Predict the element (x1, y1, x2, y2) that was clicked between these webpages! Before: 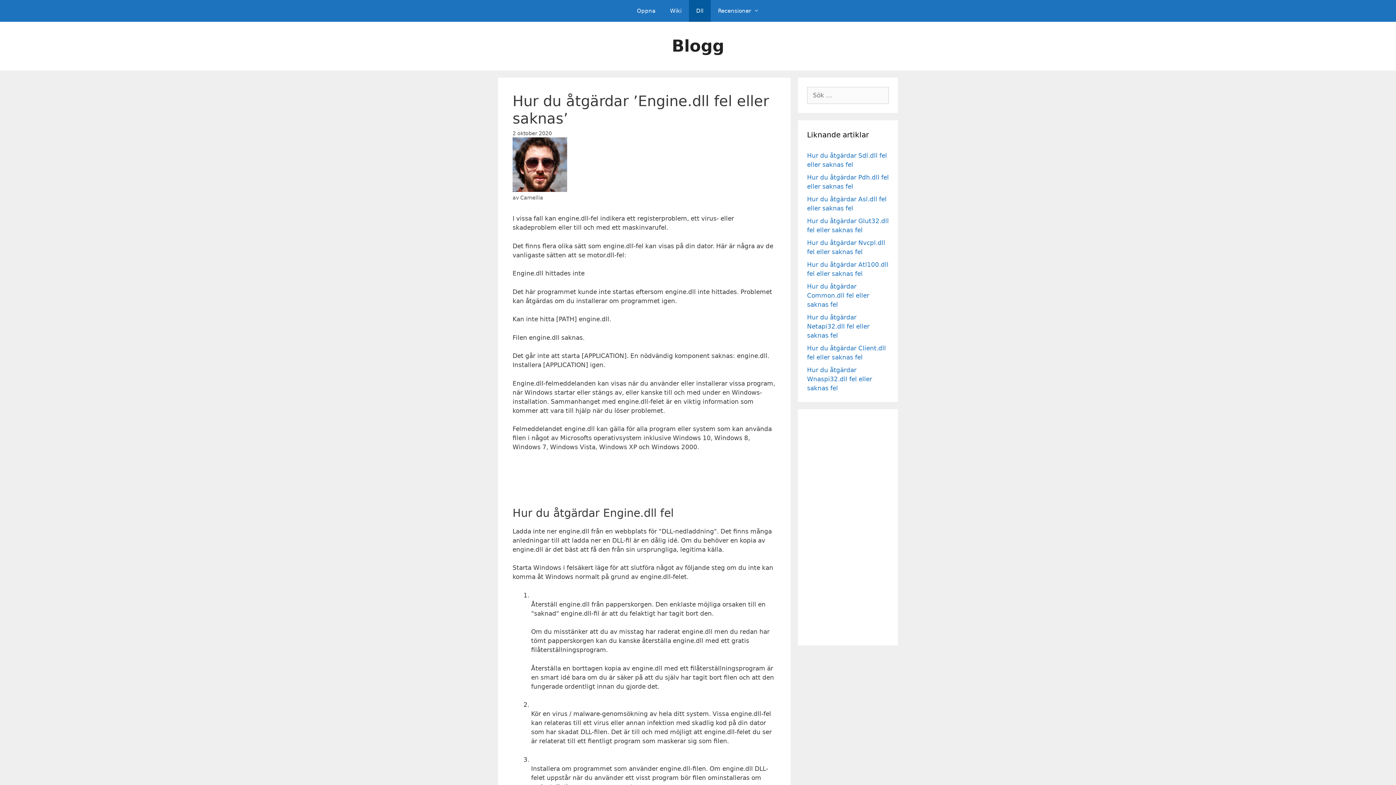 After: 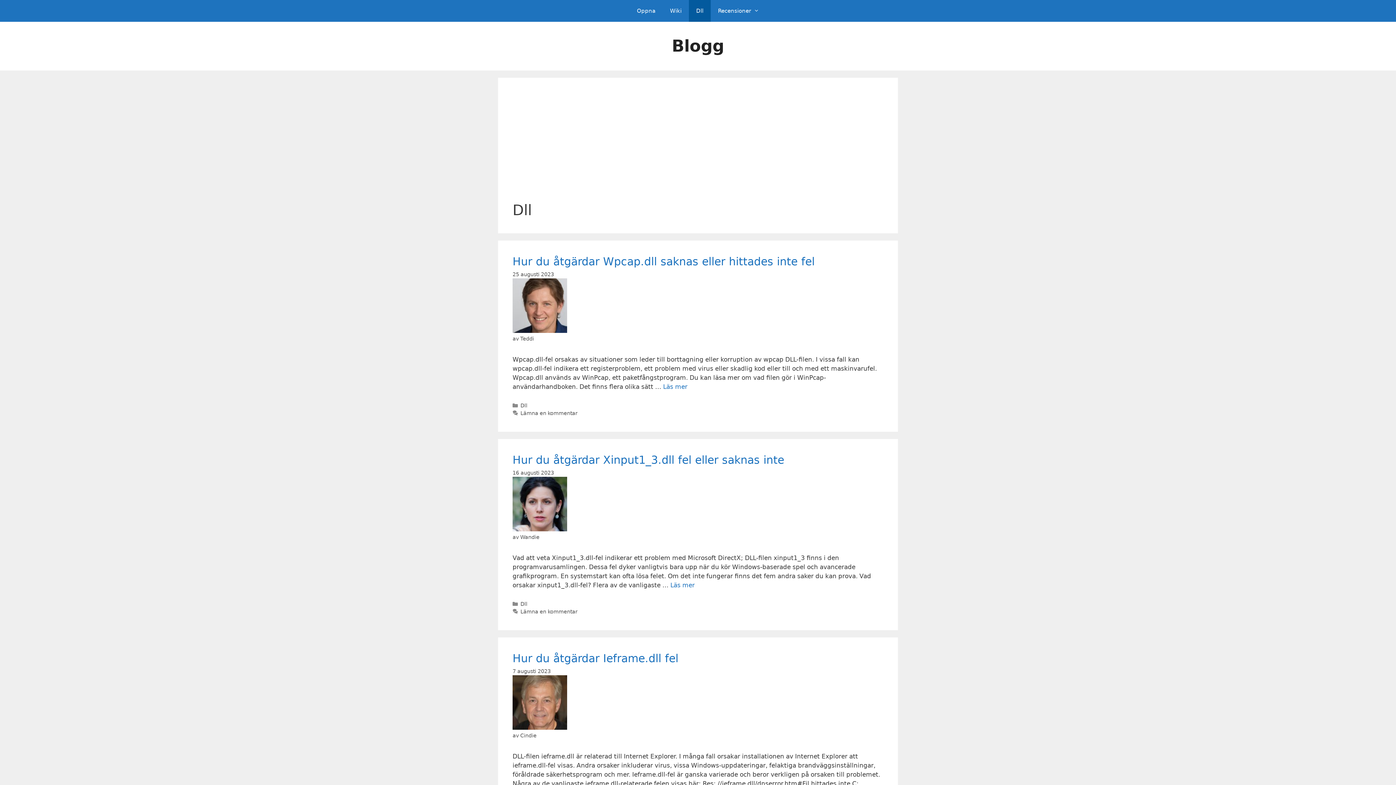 Action: label: Dll bbox: (689, 0, 710, 21)